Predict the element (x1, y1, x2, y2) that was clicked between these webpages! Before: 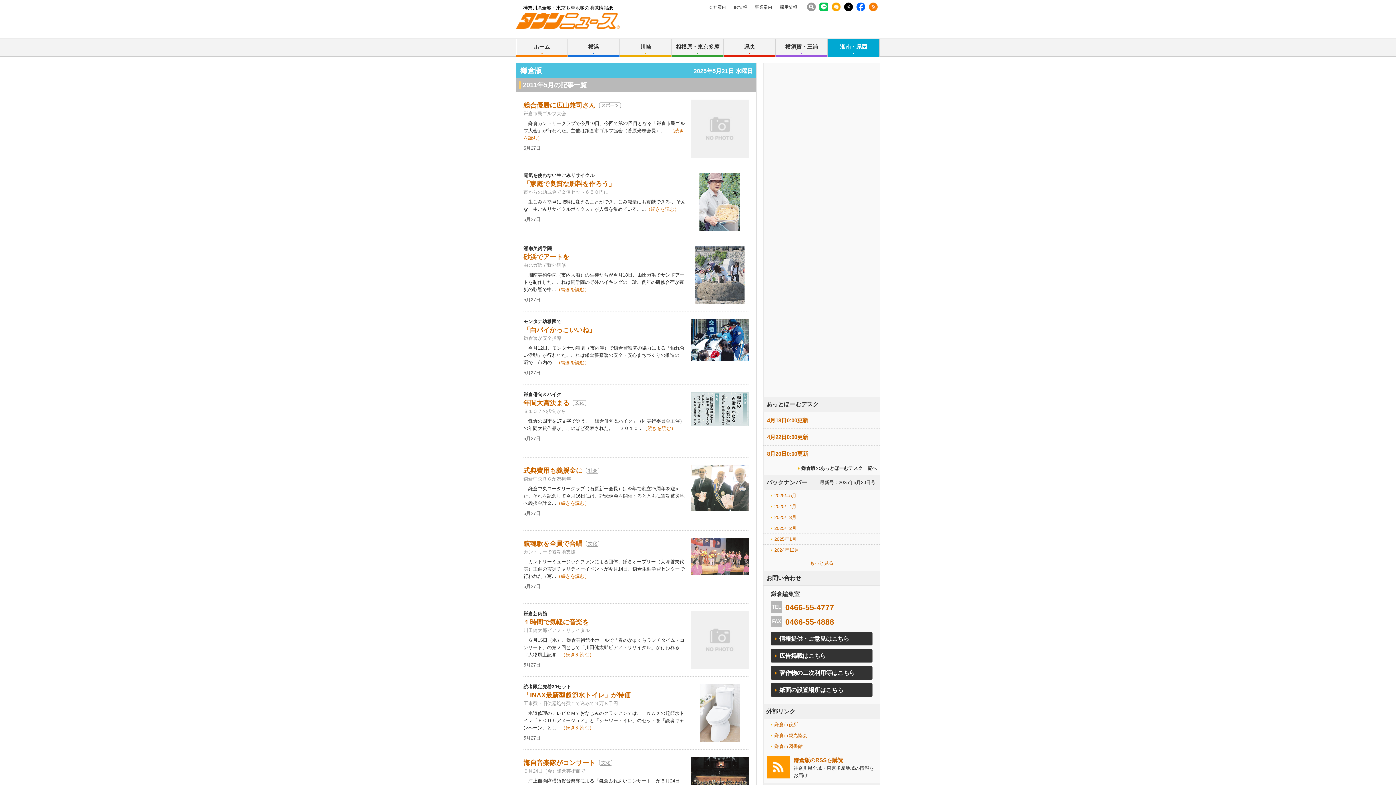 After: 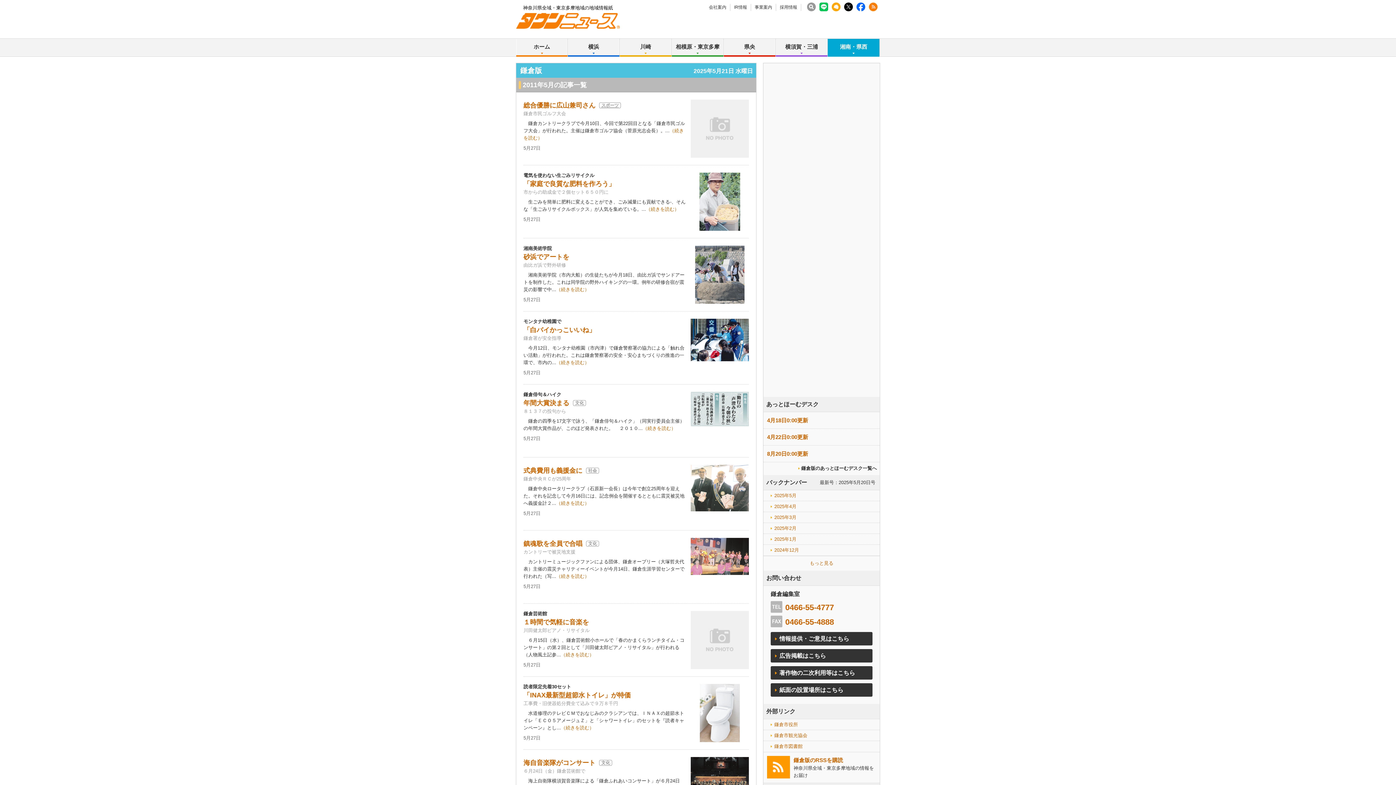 Action: label: スポーツ bbox: (599, 102, 621, 108)